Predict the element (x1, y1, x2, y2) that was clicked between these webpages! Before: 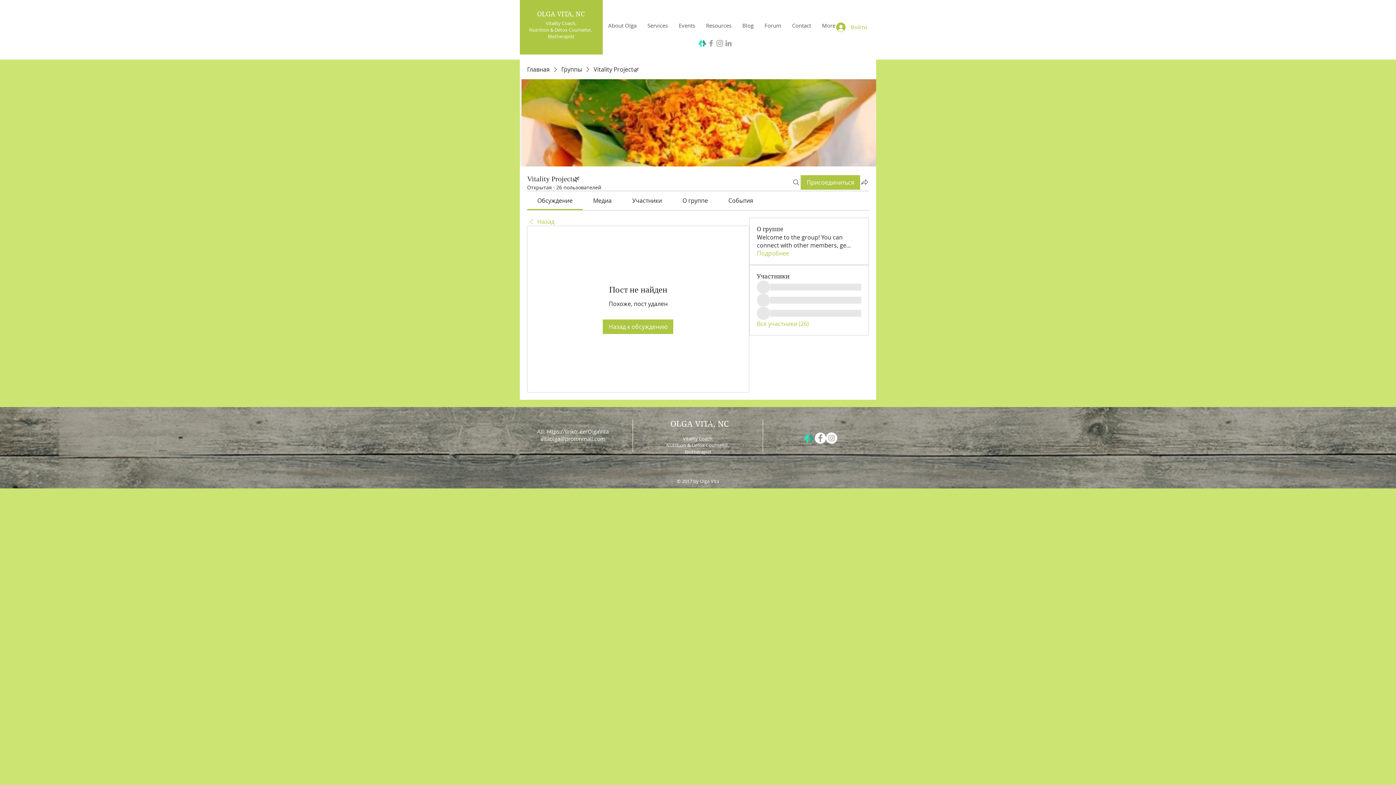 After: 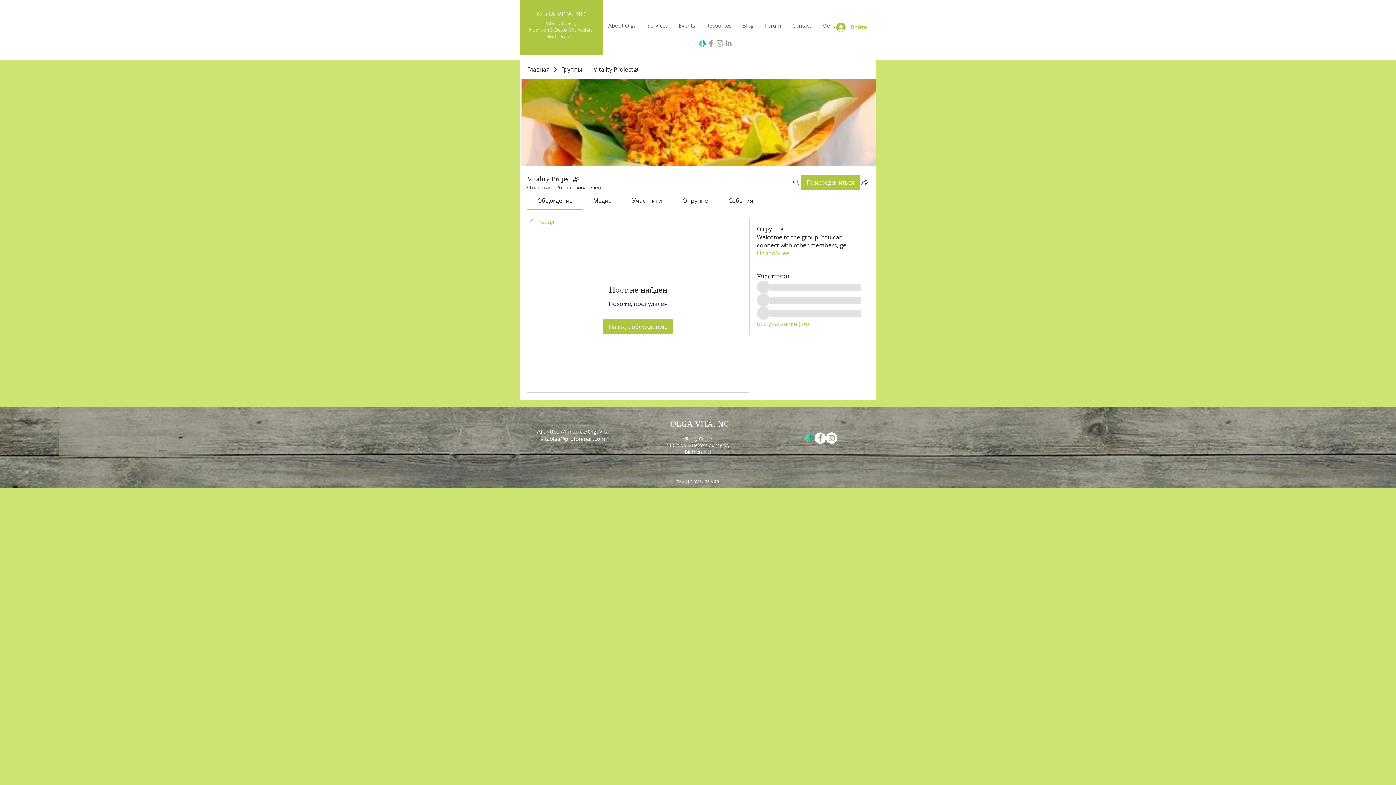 Action: bbox: (715, 38, 724, 47) label: Grey Instagram Icon